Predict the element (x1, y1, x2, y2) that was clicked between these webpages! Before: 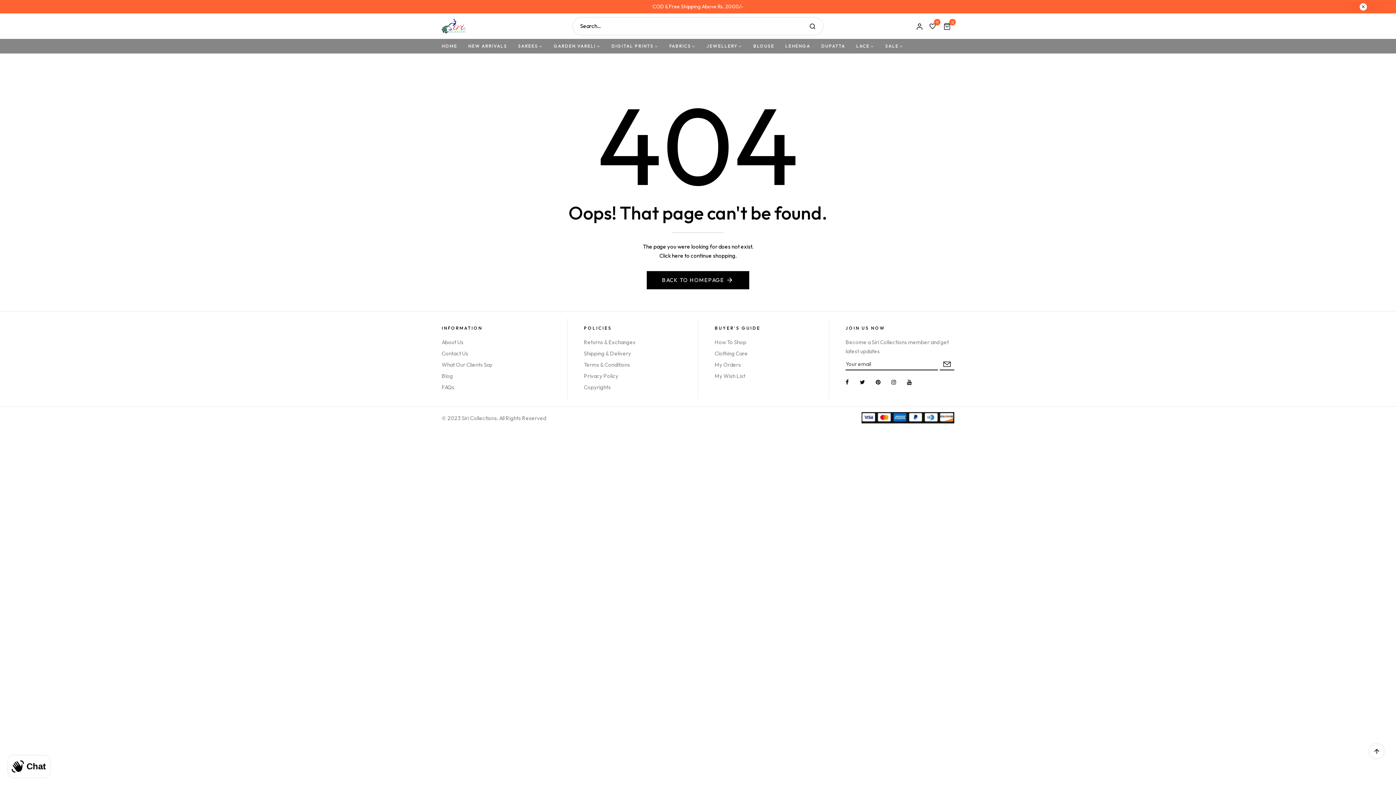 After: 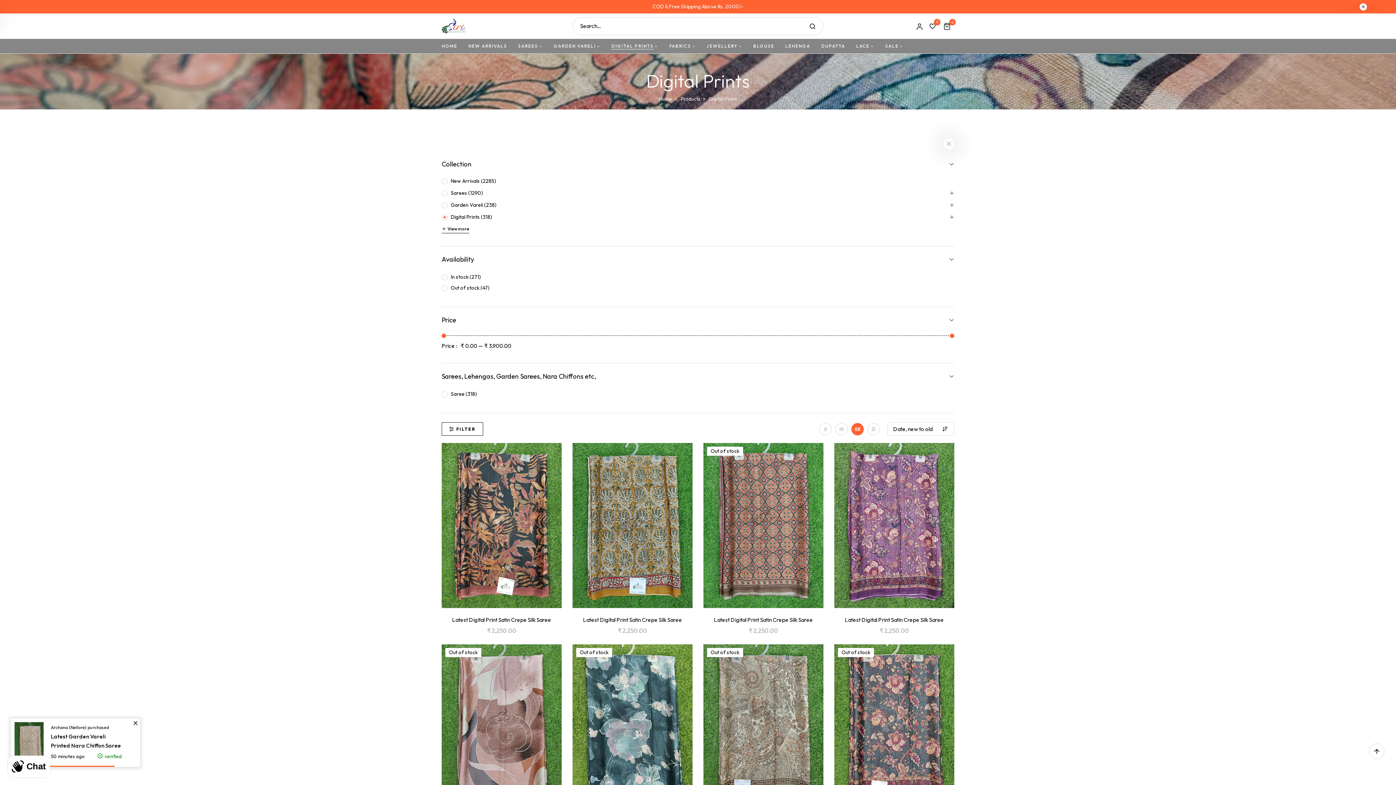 Action: label: DIGITAL PRINTS bbox: (611, 42, 658, 49)